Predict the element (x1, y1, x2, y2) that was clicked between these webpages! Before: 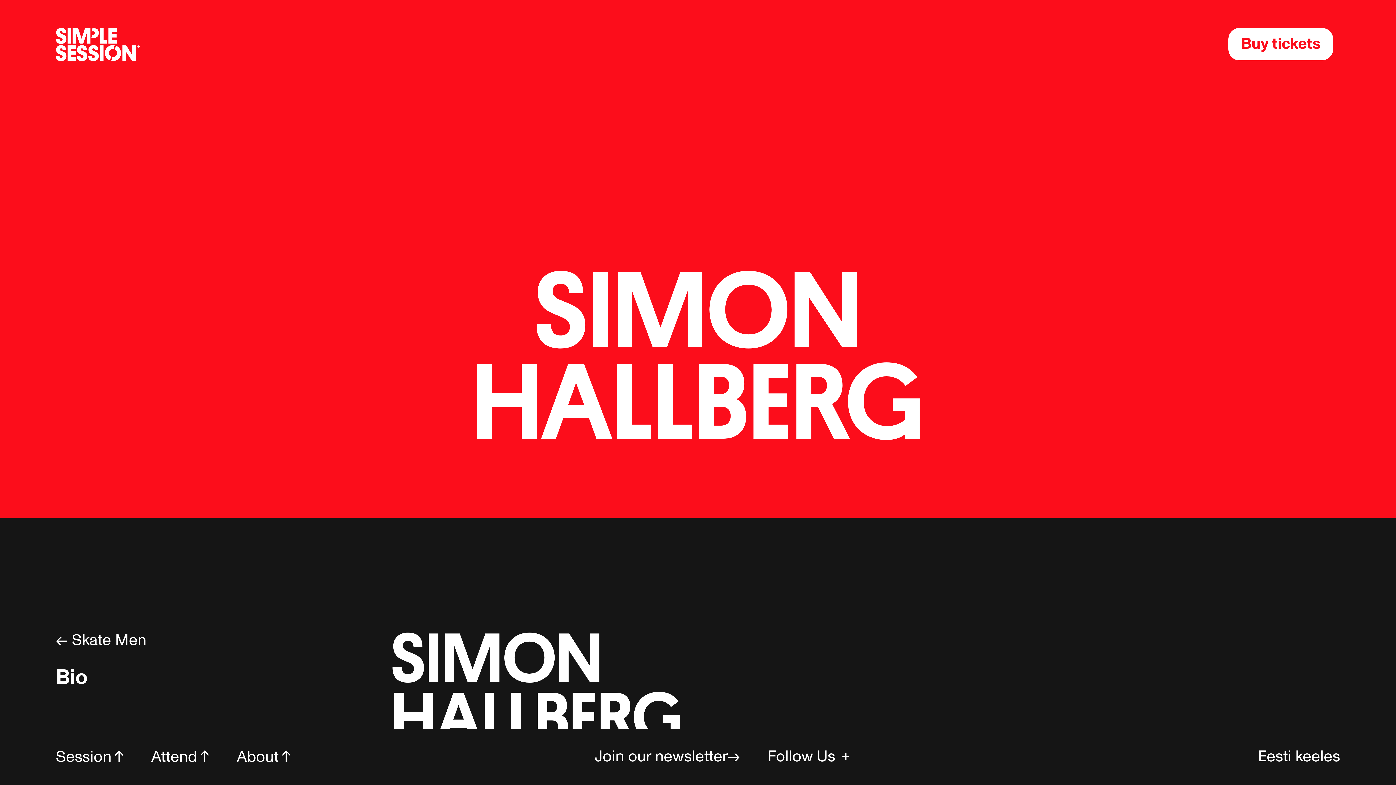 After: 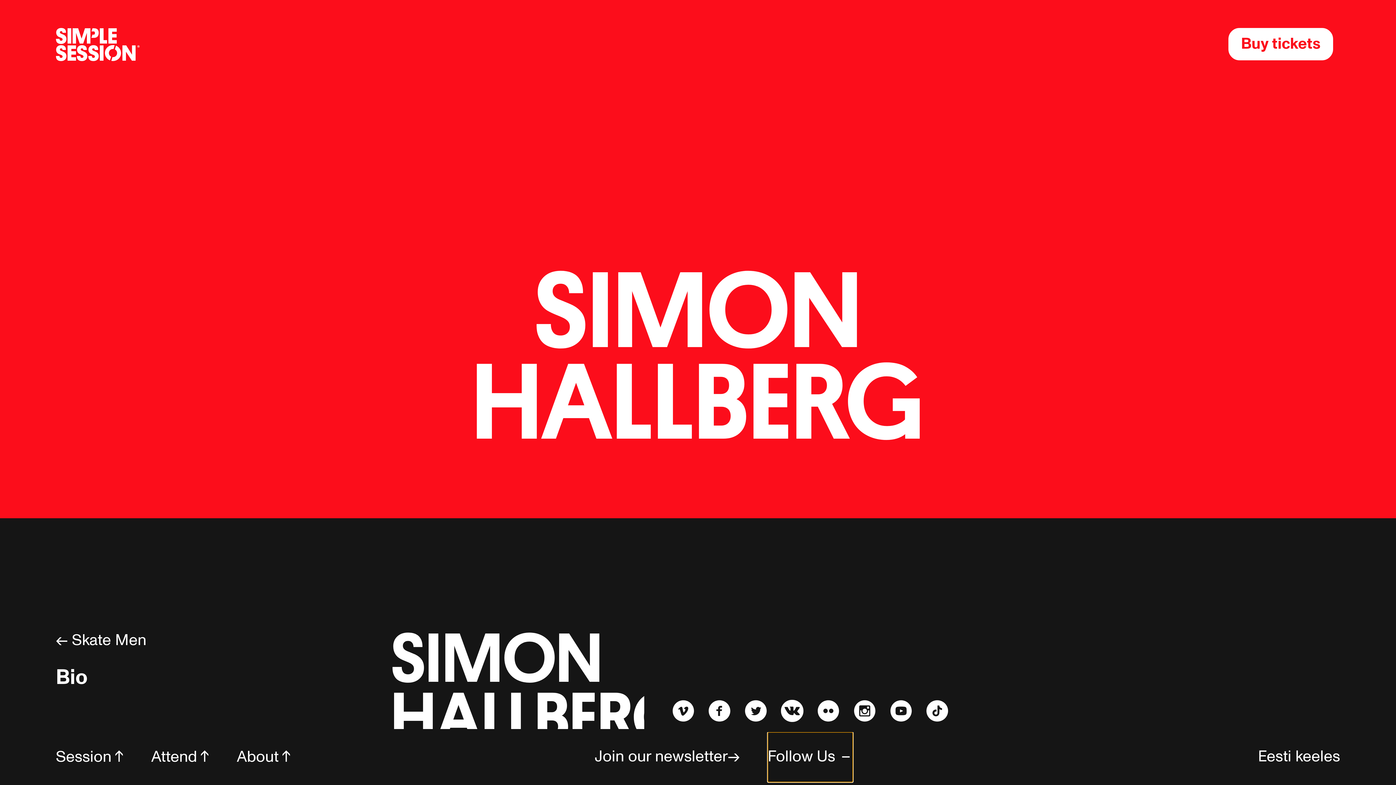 Action: bbox: (767, 732, 853, 782) label: Follow Us 